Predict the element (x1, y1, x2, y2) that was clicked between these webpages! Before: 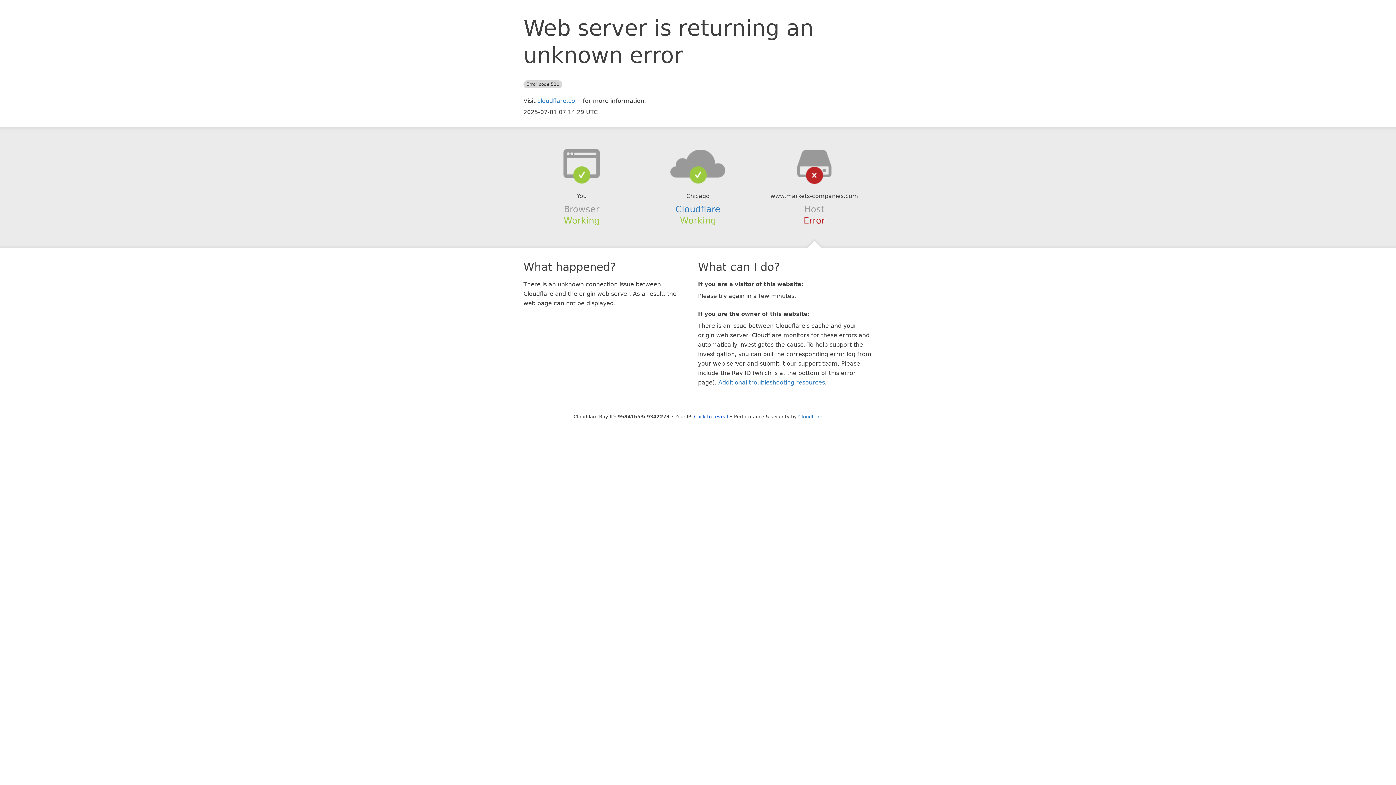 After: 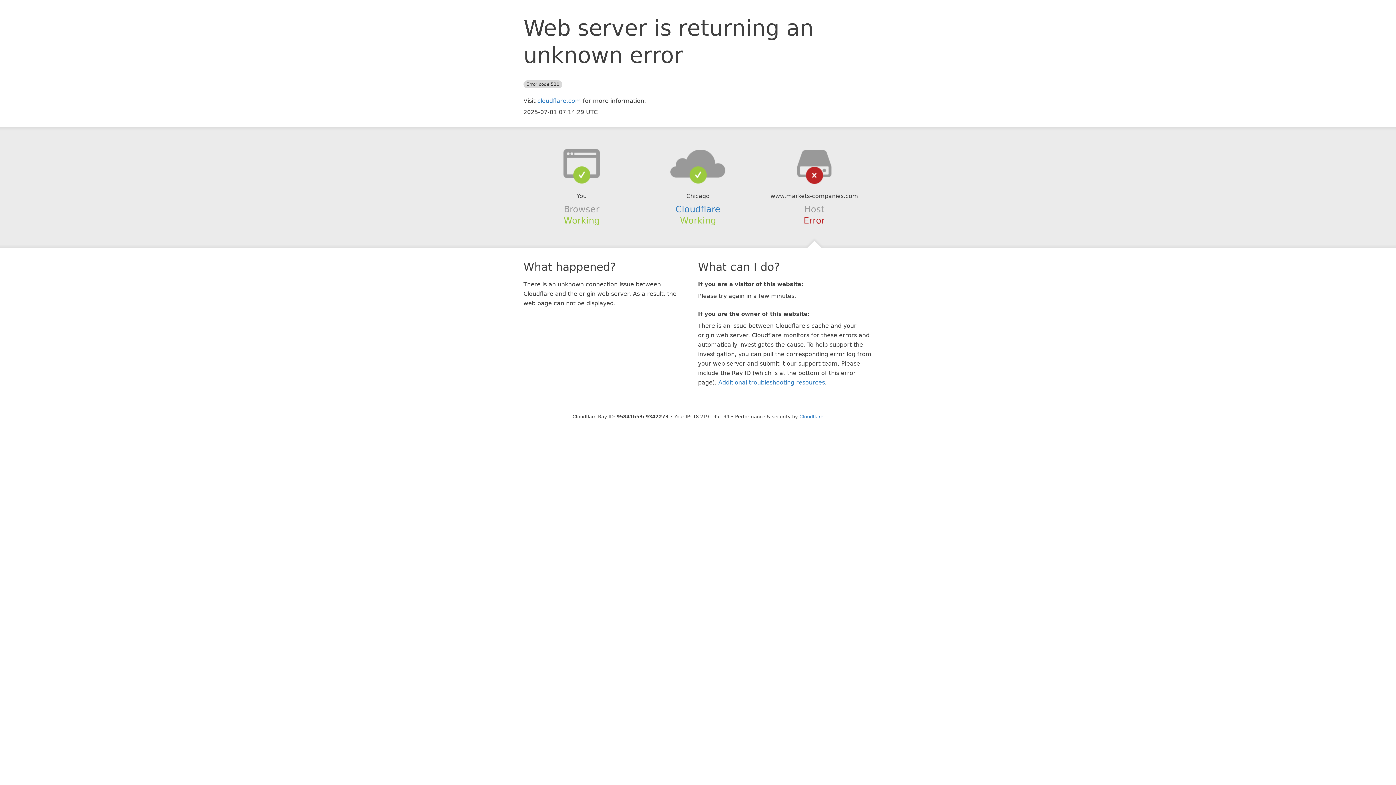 Action: label: Click to reveal bbox: (694, 414, 728, 419)